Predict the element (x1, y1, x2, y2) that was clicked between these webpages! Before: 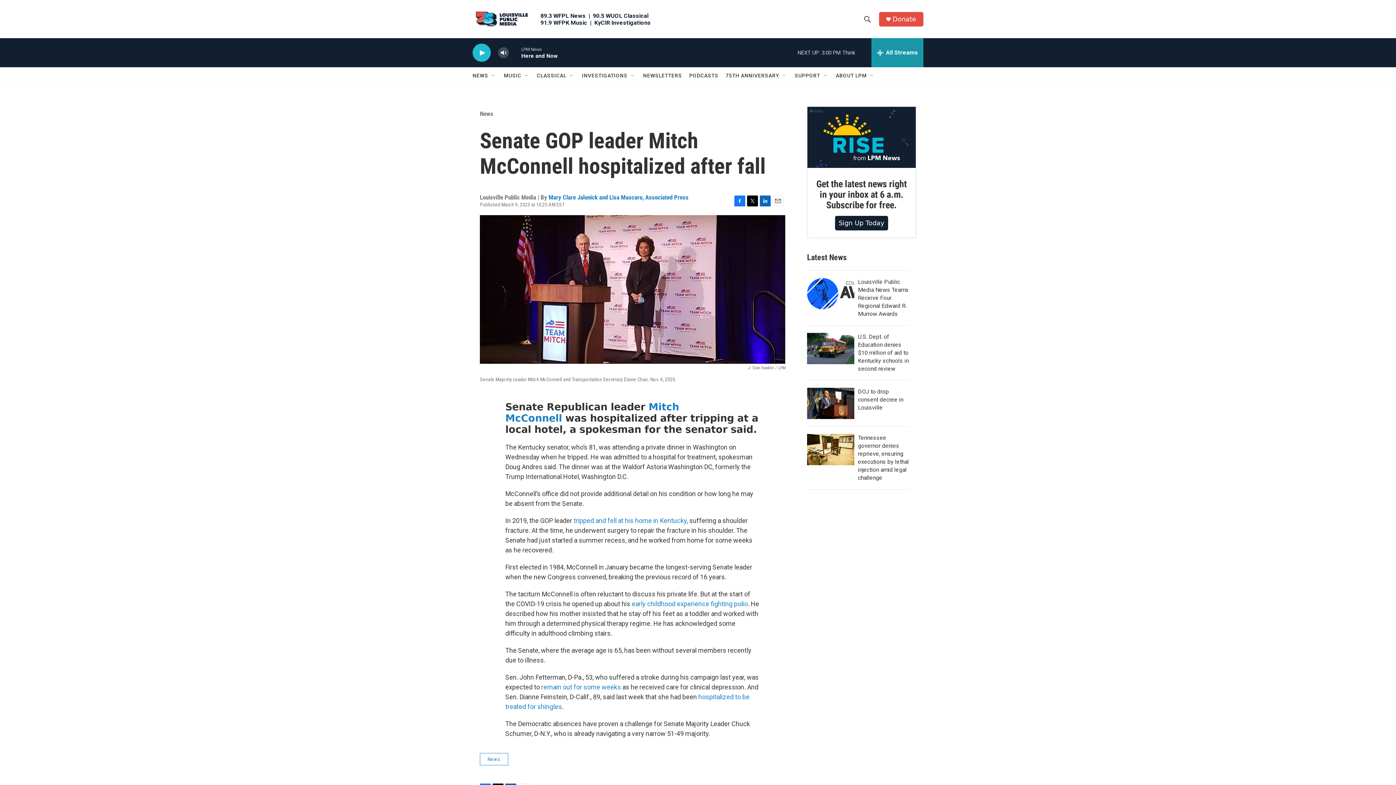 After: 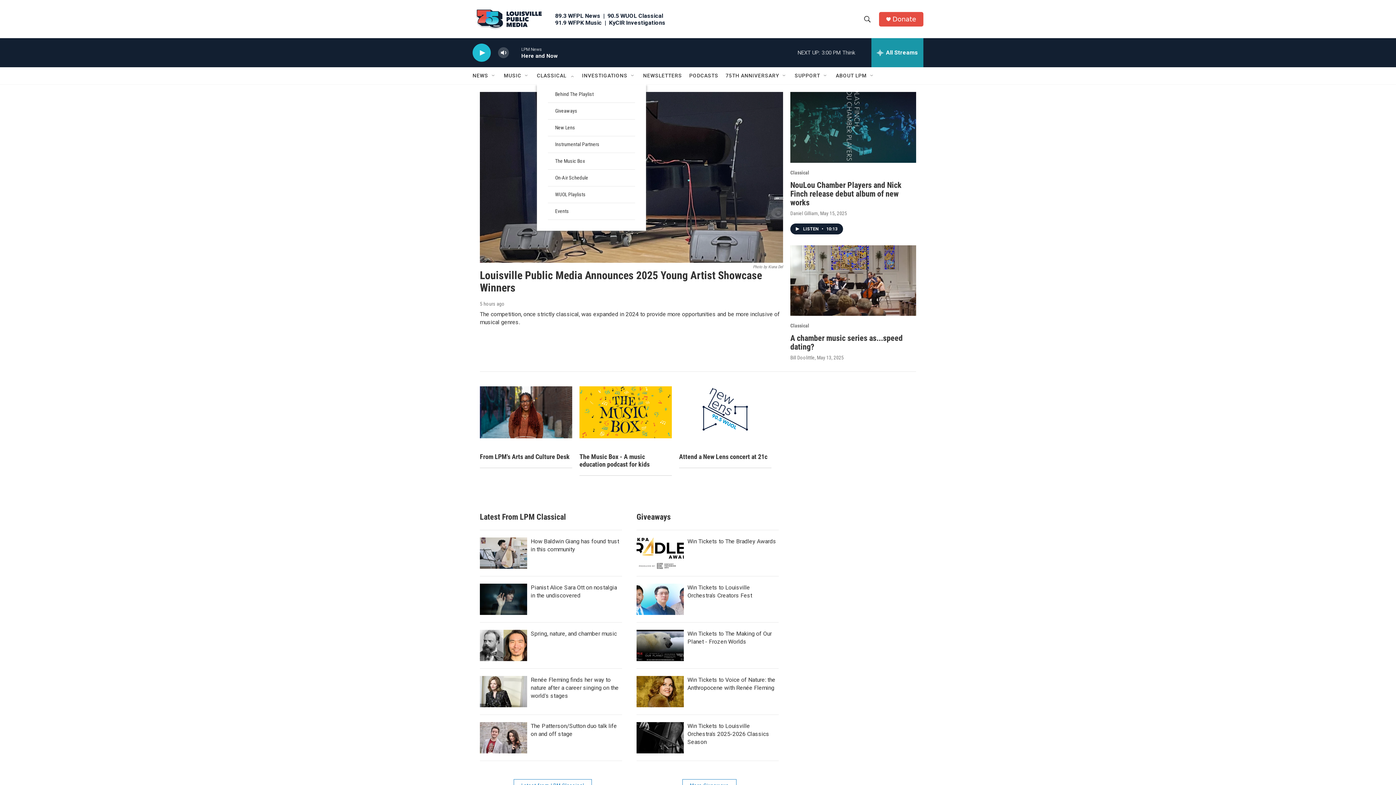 Action: bbox: (537, 67, 566, 84) label: CLASSICAL